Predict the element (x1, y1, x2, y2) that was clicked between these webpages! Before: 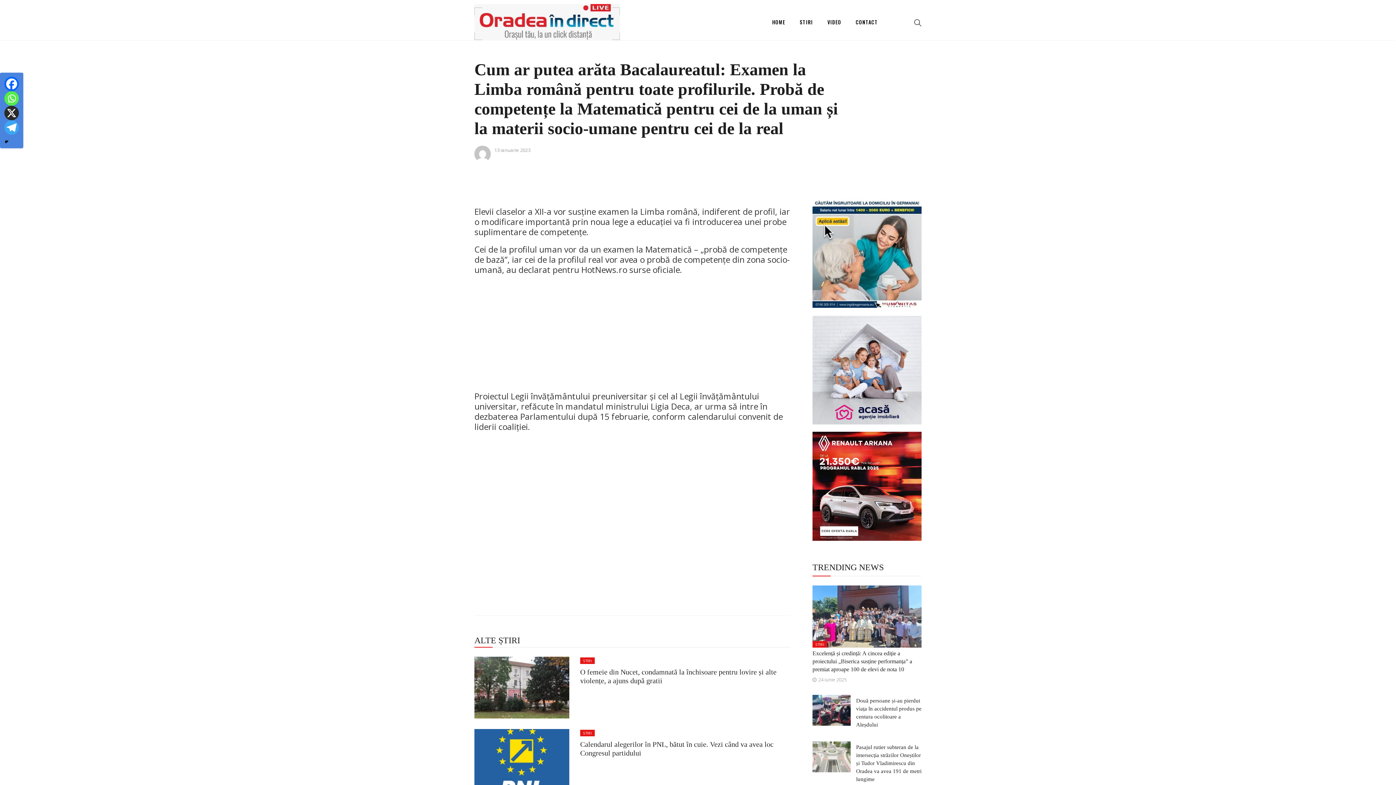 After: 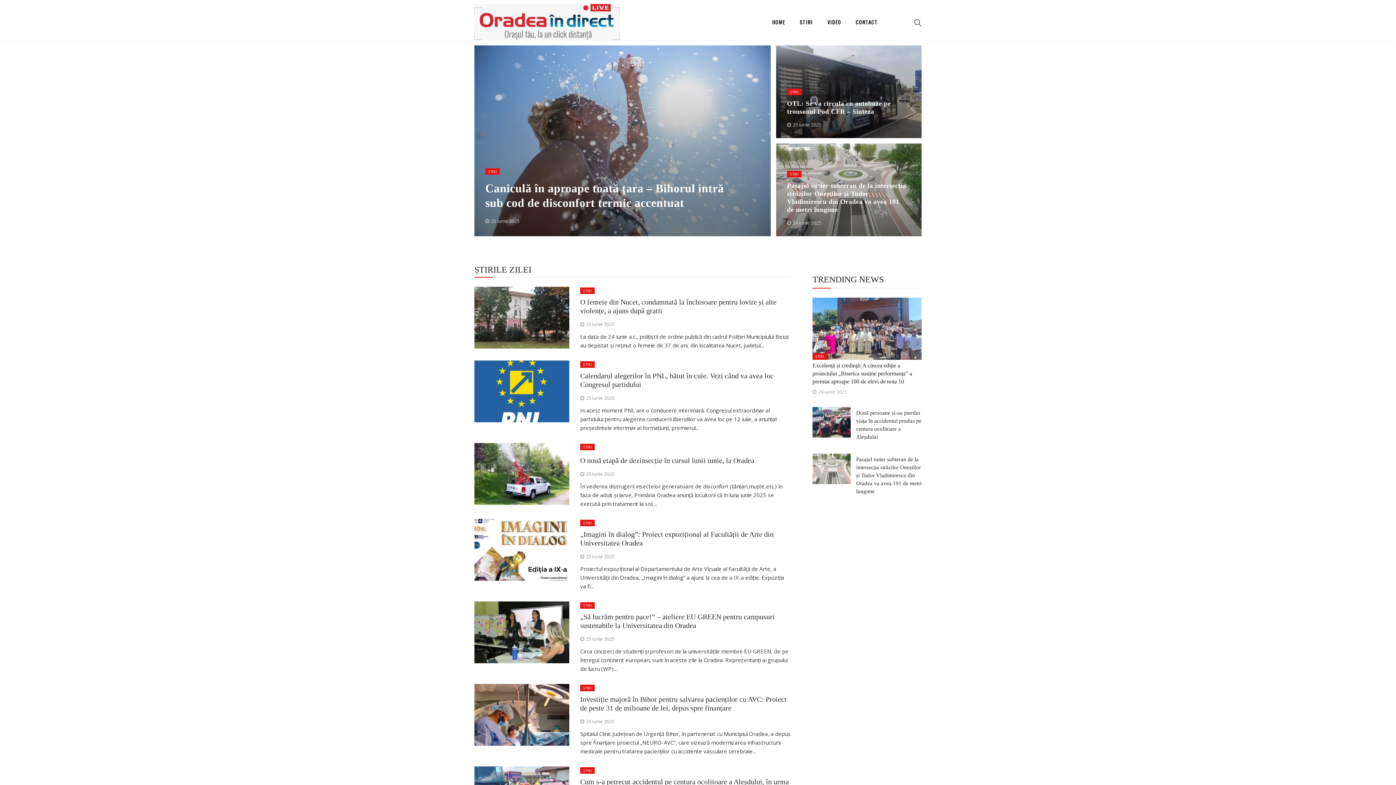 Action: bbox: (474, 15, 620, 26)